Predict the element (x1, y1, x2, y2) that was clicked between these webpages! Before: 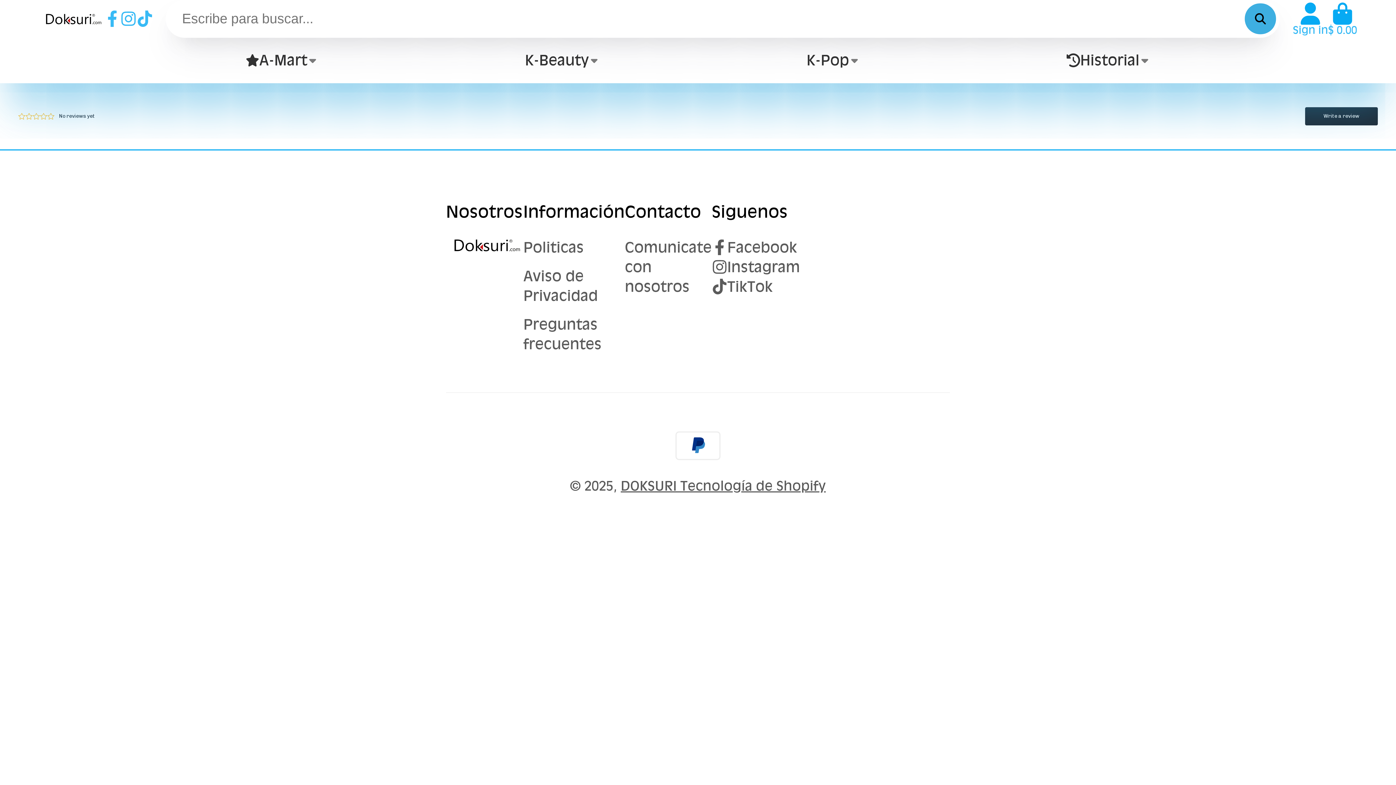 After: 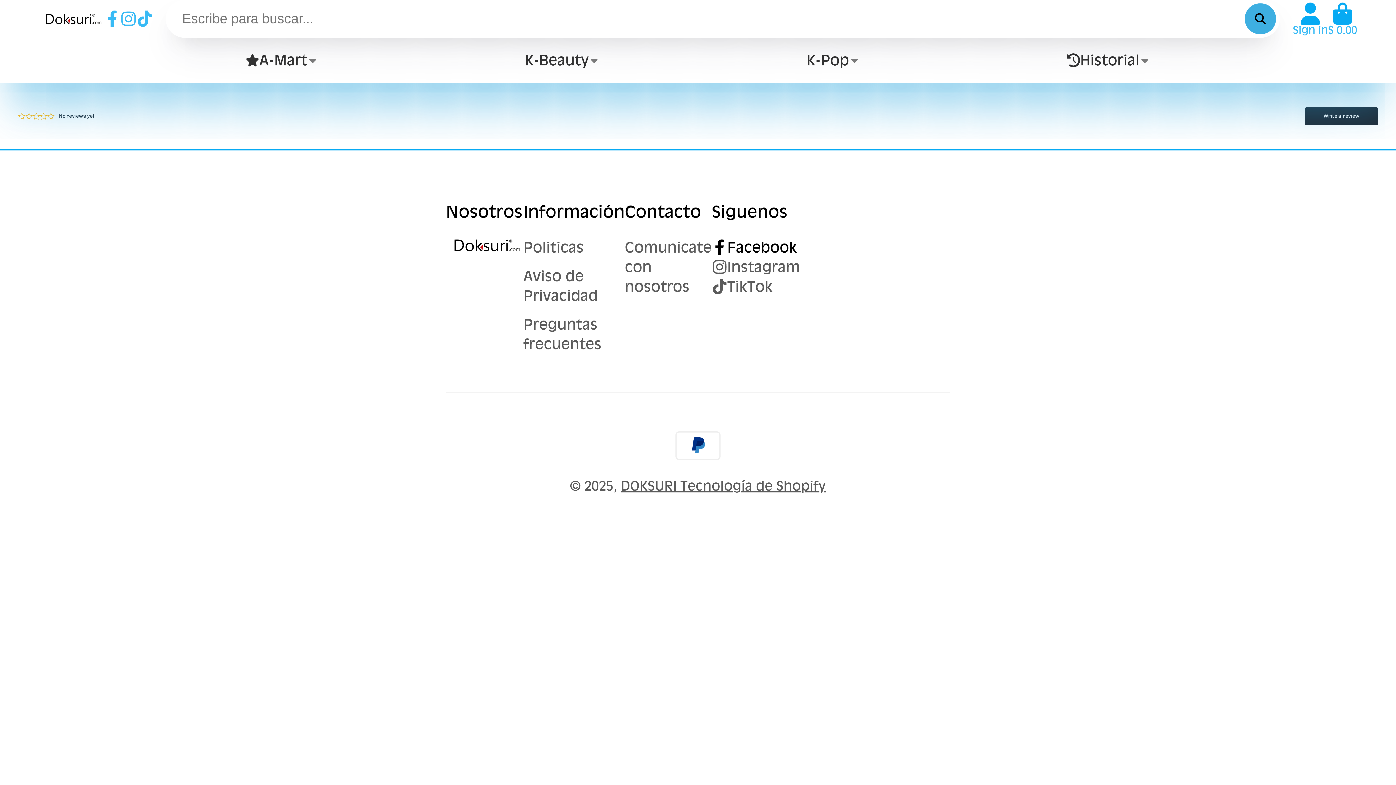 Action: bbox: (711, 171, 800, 191) label: Facebook